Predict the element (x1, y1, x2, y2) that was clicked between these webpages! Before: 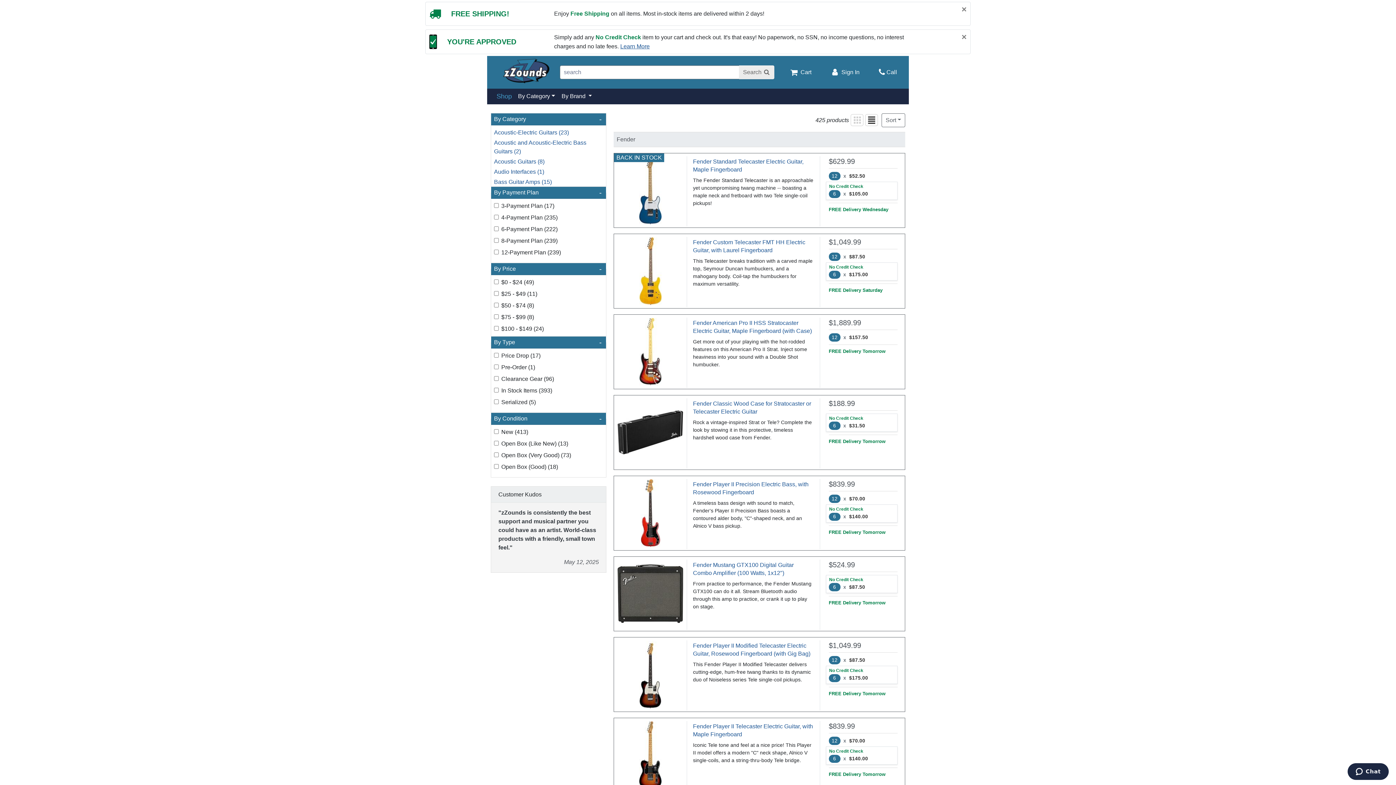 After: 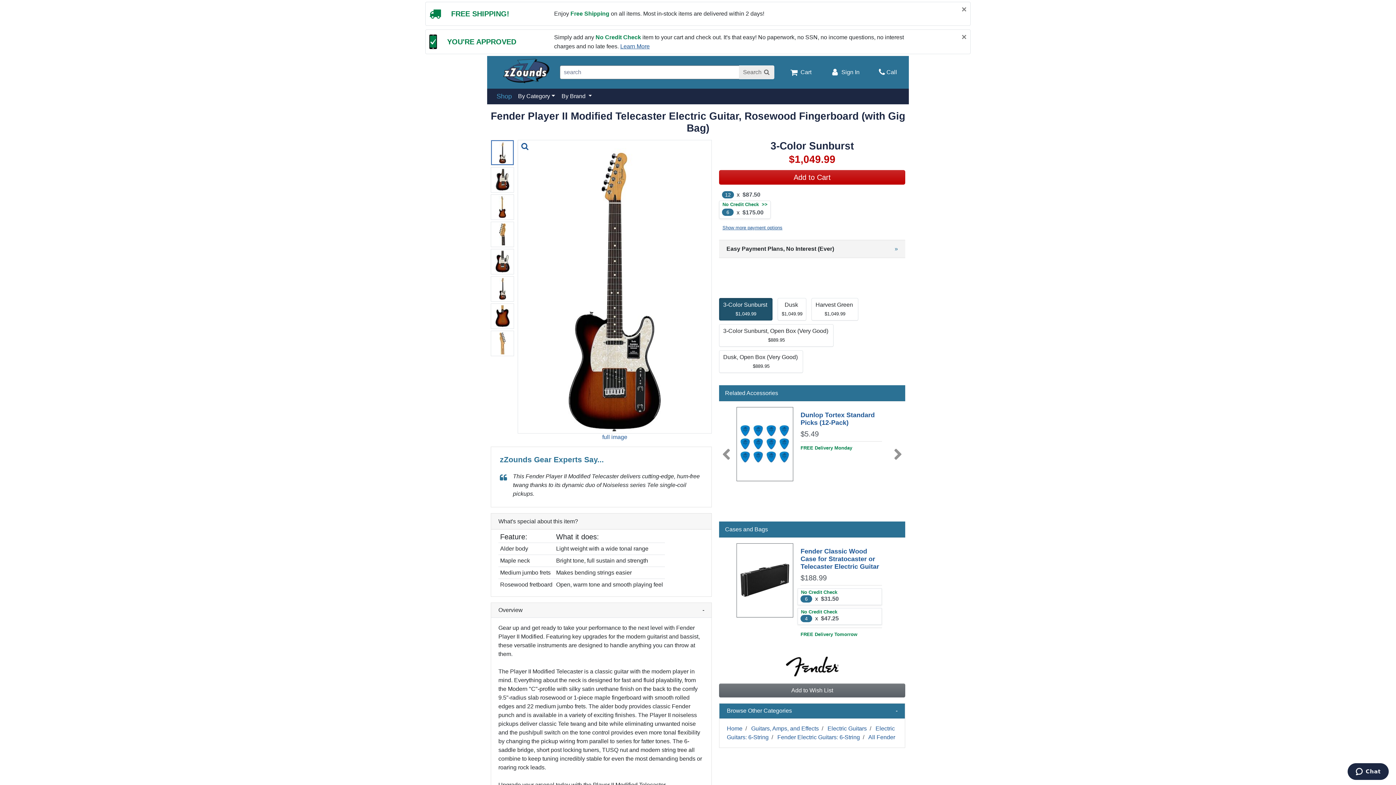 Action: label: FREE Delivery Tomorrow bbox: (828, 691, 885, 696)